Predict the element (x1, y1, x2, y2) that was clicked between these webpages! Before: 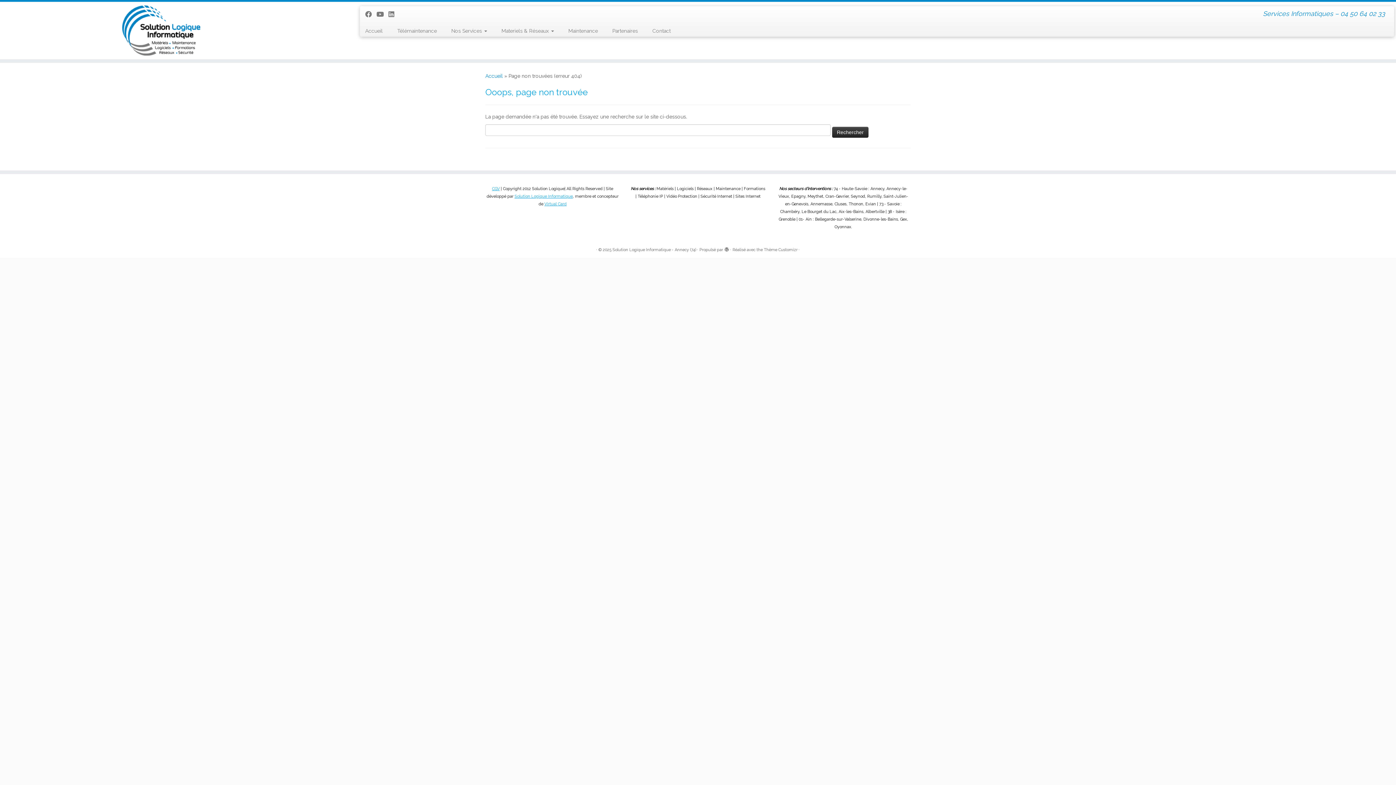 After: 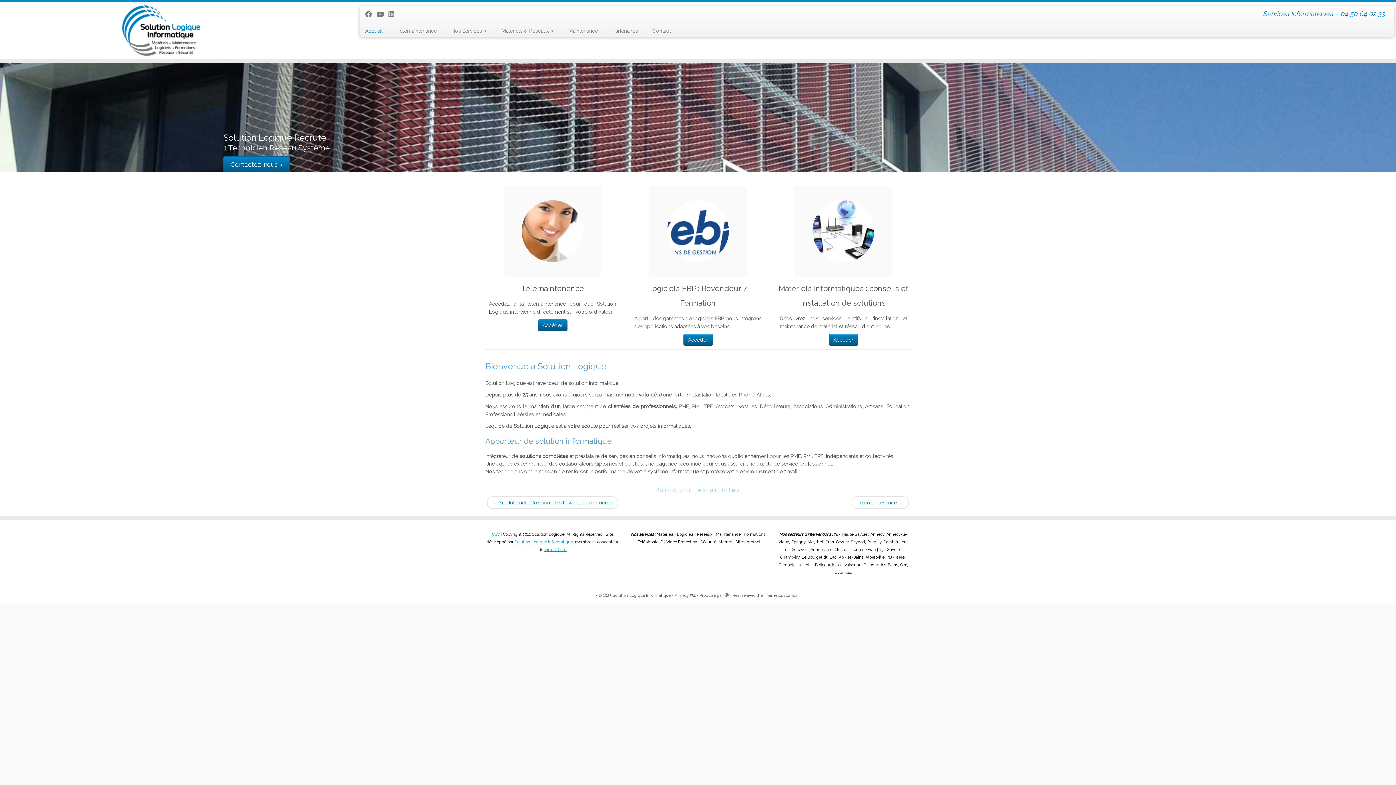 Action: bbox: (485, 73, 502, 78) label: Accueil